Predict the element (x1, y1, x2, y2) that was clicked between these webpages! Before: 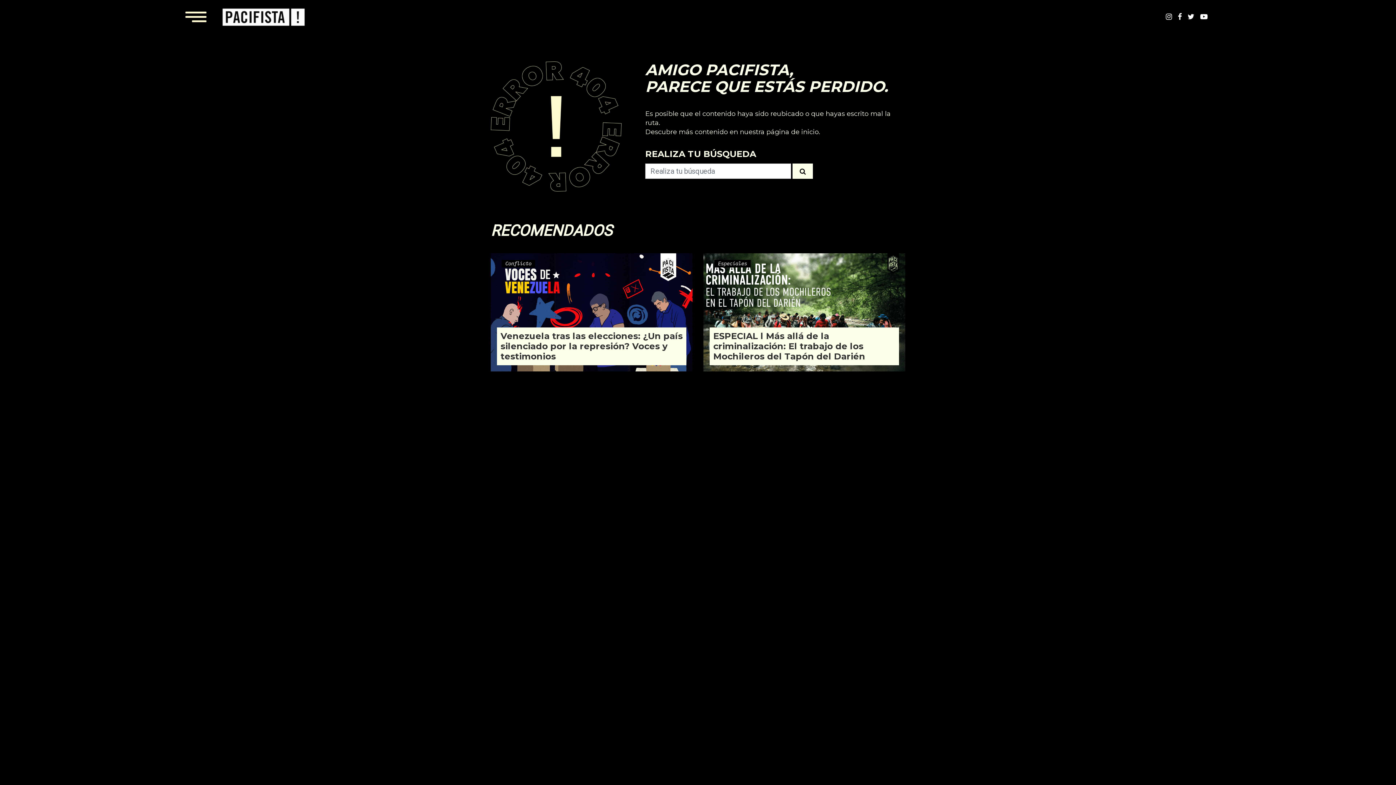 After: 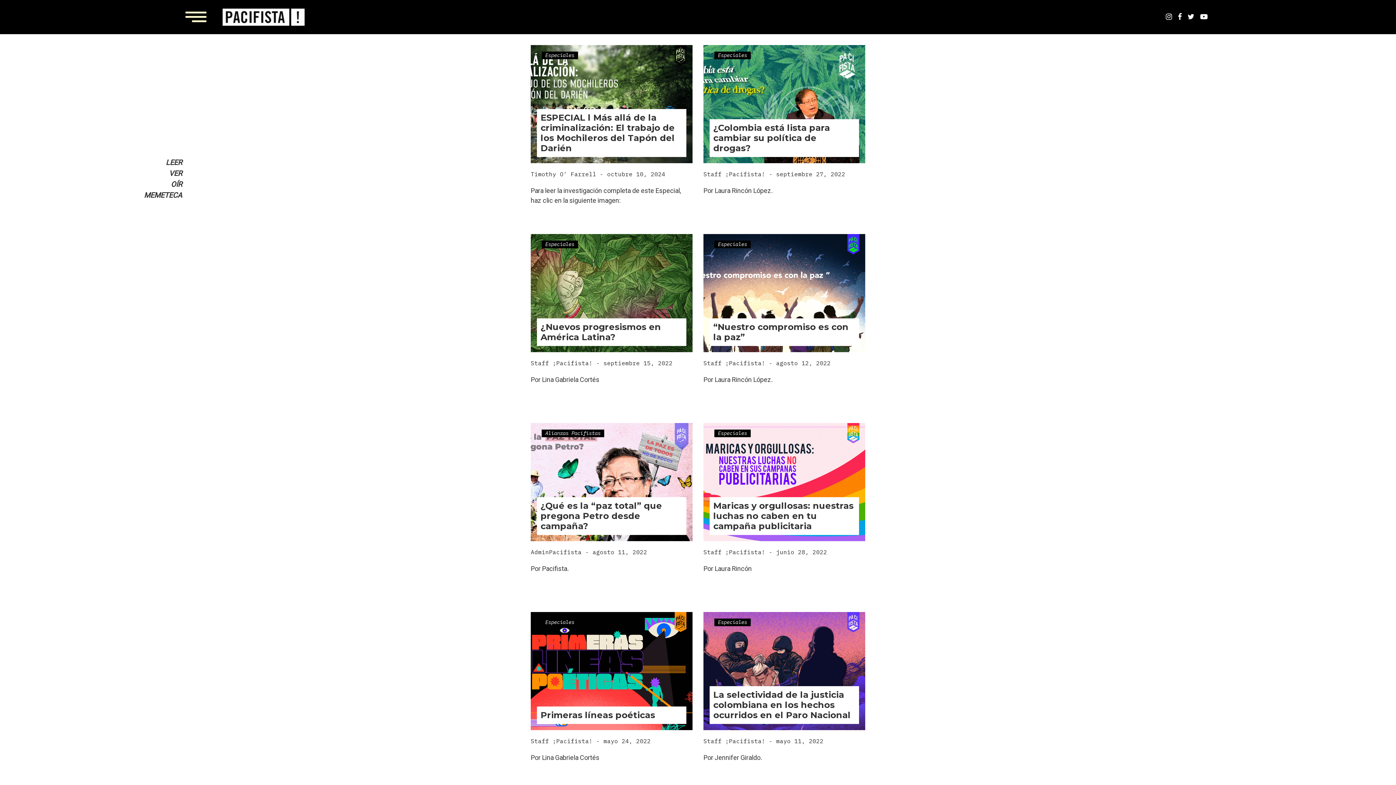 Action: bbox: (718, 260, 747, 267) label: Especiales